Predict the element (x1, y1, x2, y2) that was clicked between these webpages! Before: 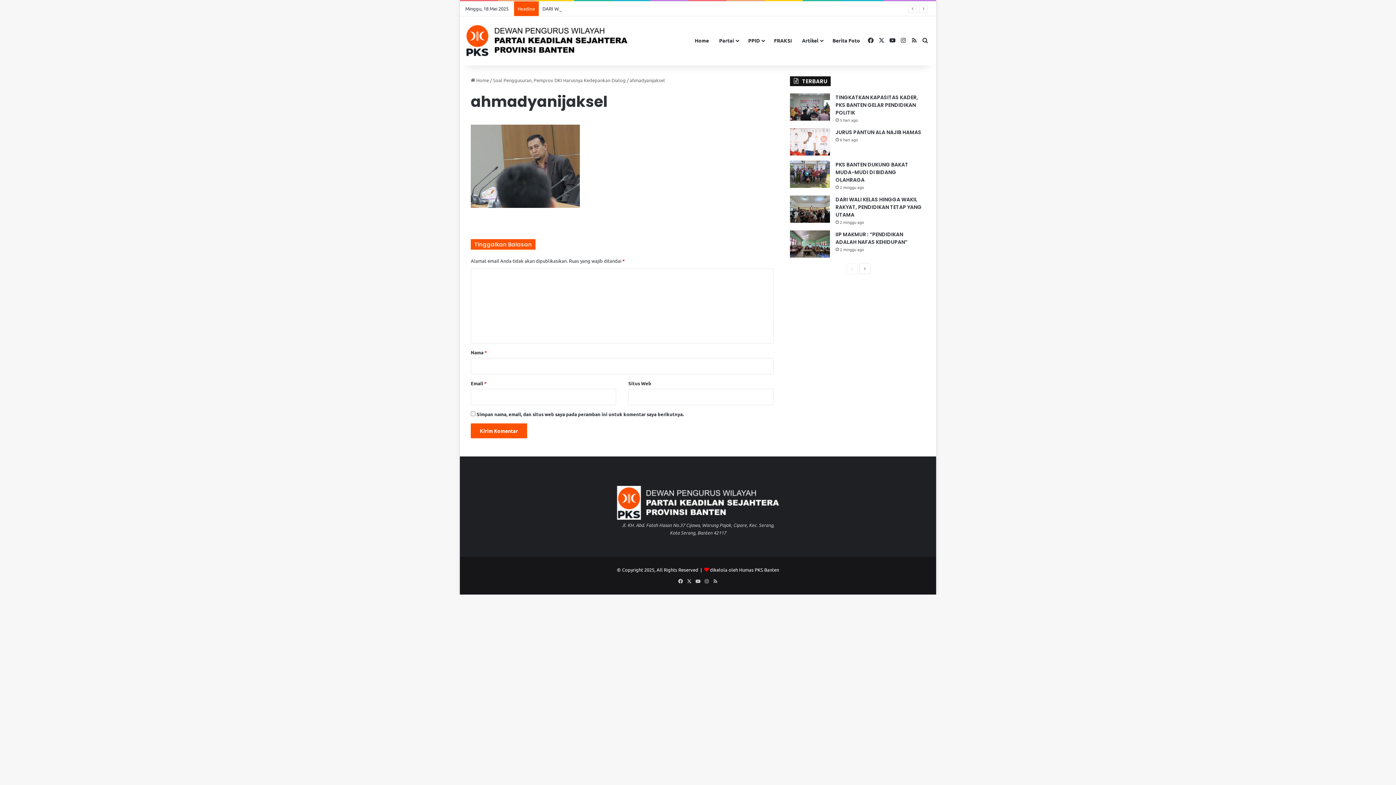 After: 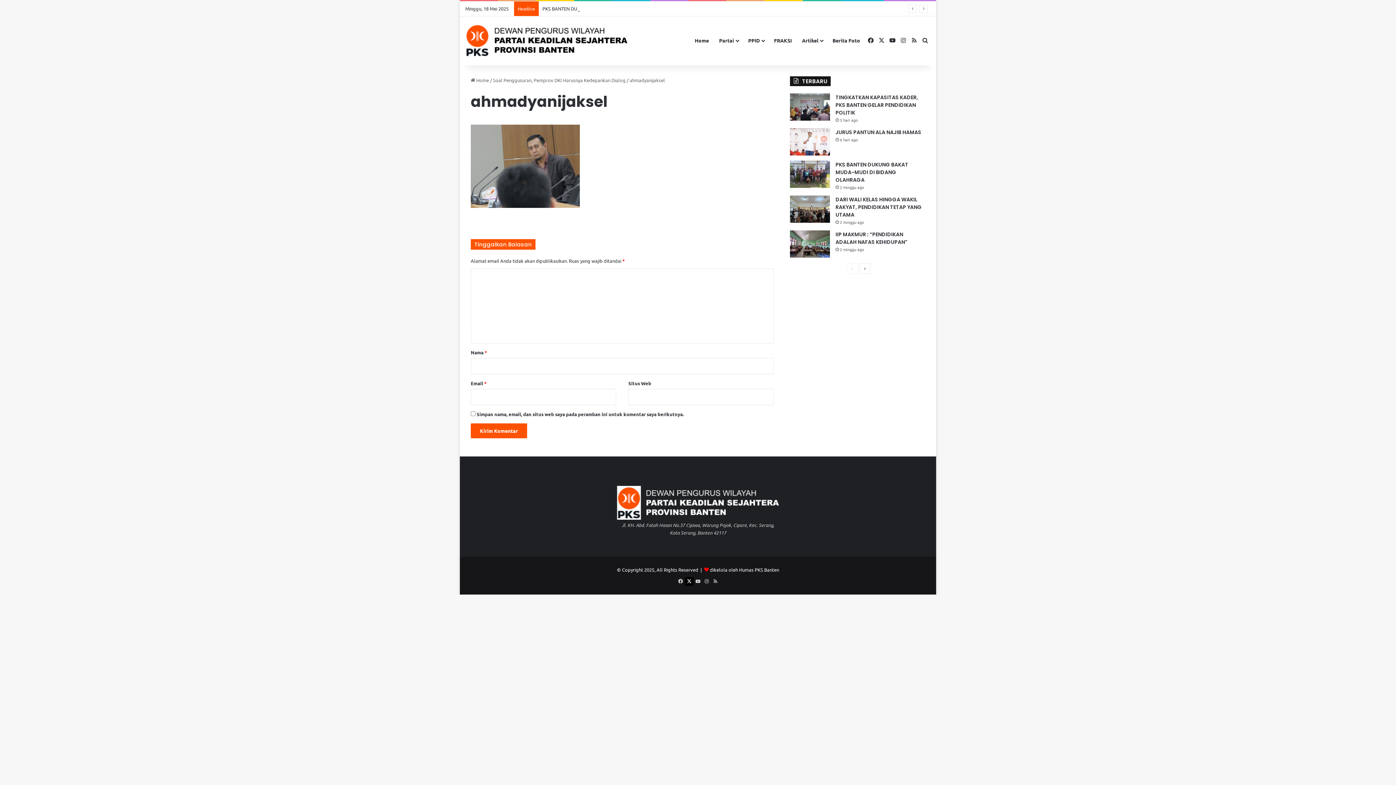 Action: label: X bbox: (685, 577, 693, 586)